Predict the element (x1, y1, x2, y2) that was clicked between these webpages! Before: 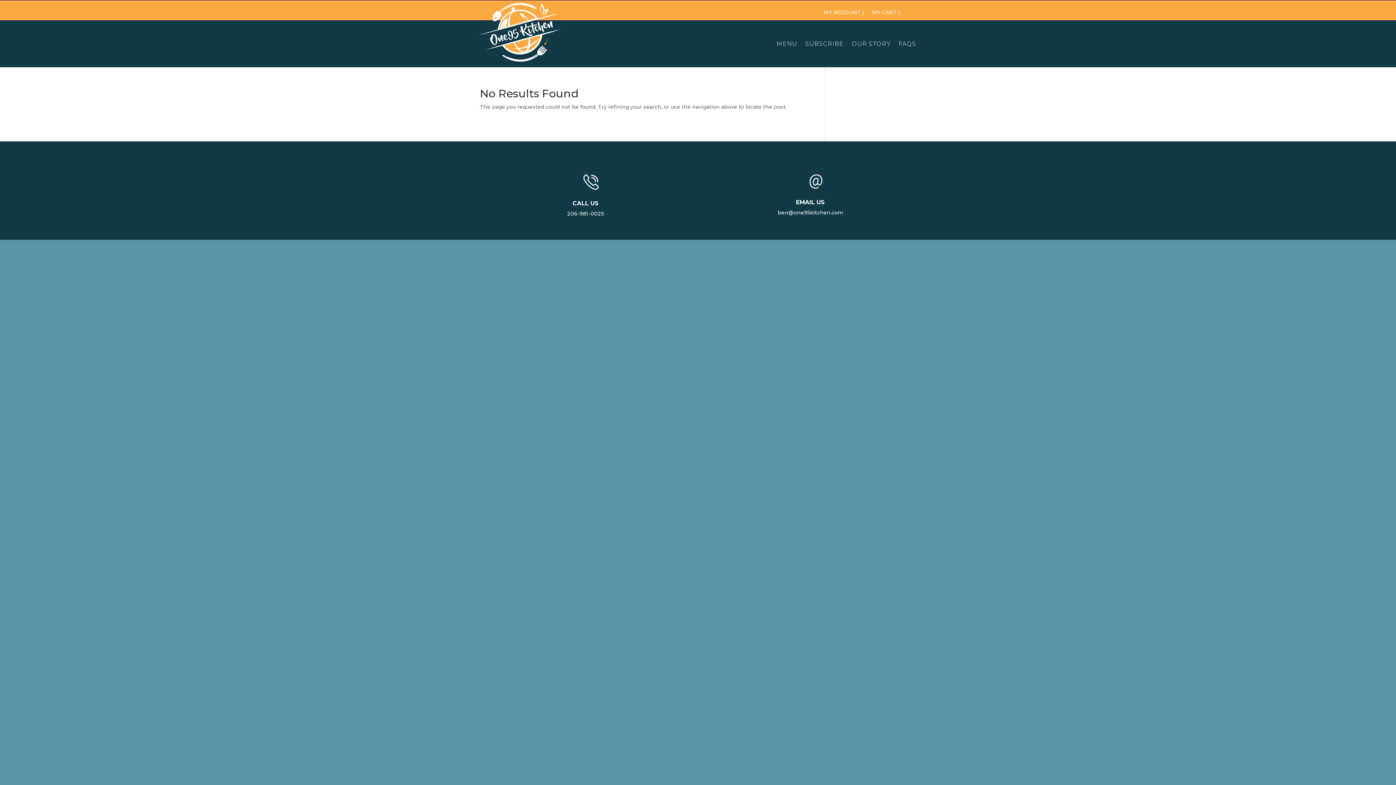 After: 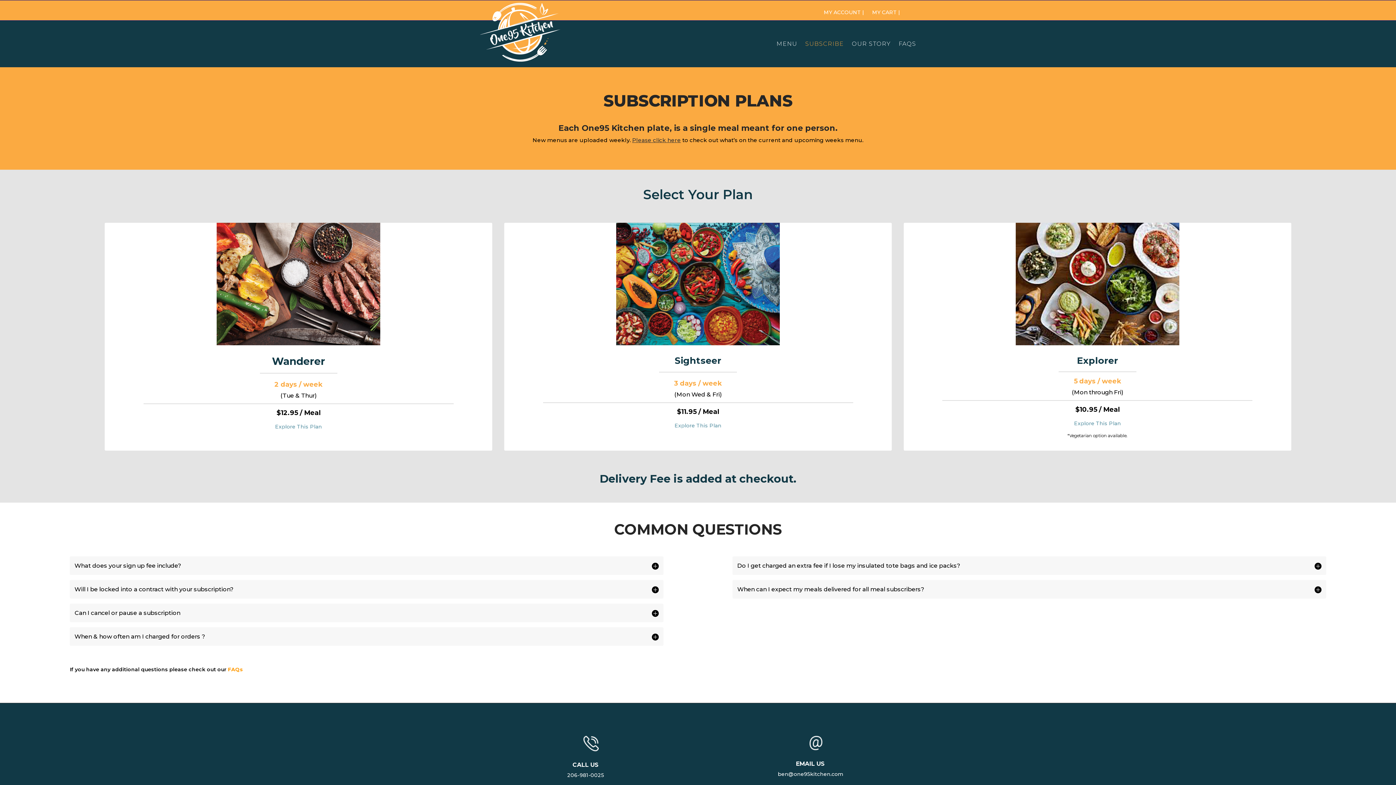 Action: label: SUBSCRIBE bbox: (805, 41, 843, 49)